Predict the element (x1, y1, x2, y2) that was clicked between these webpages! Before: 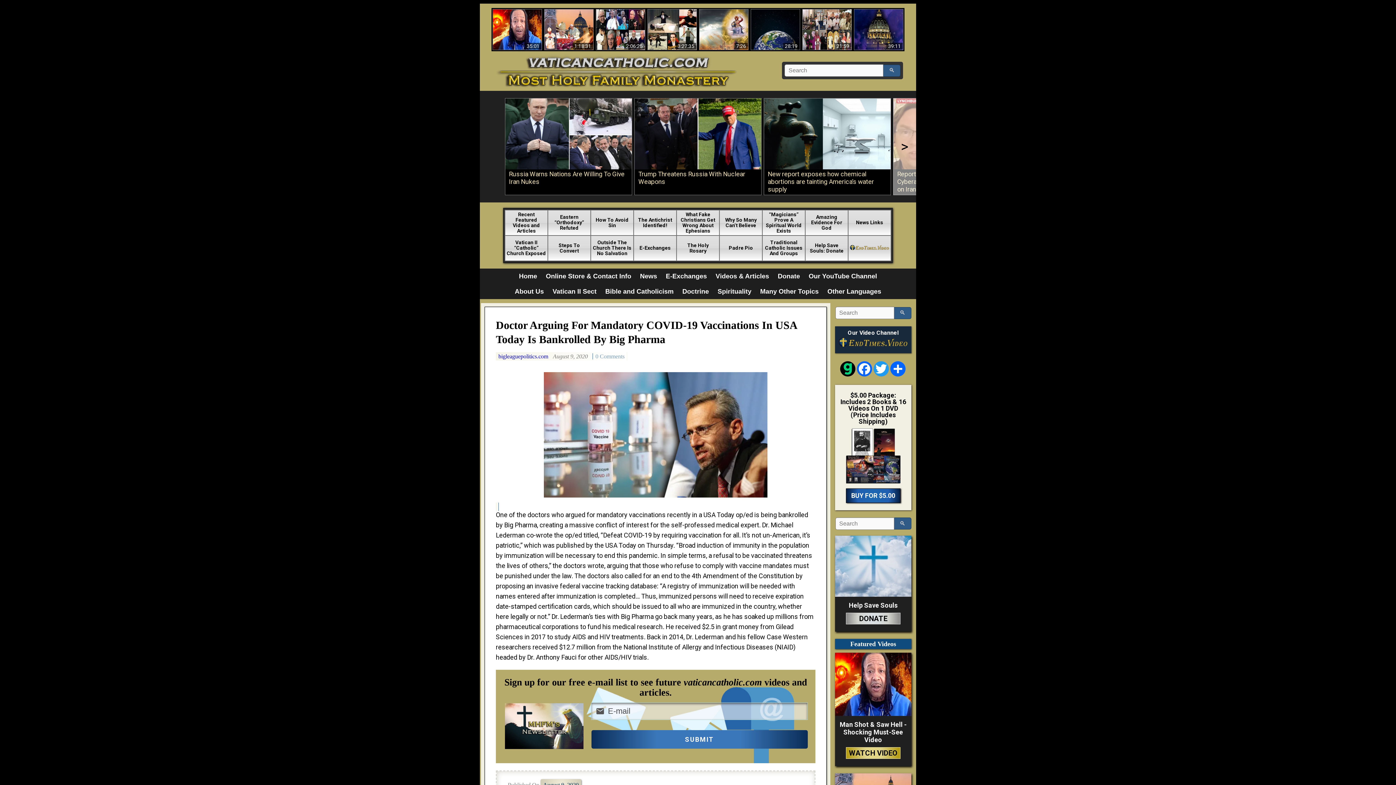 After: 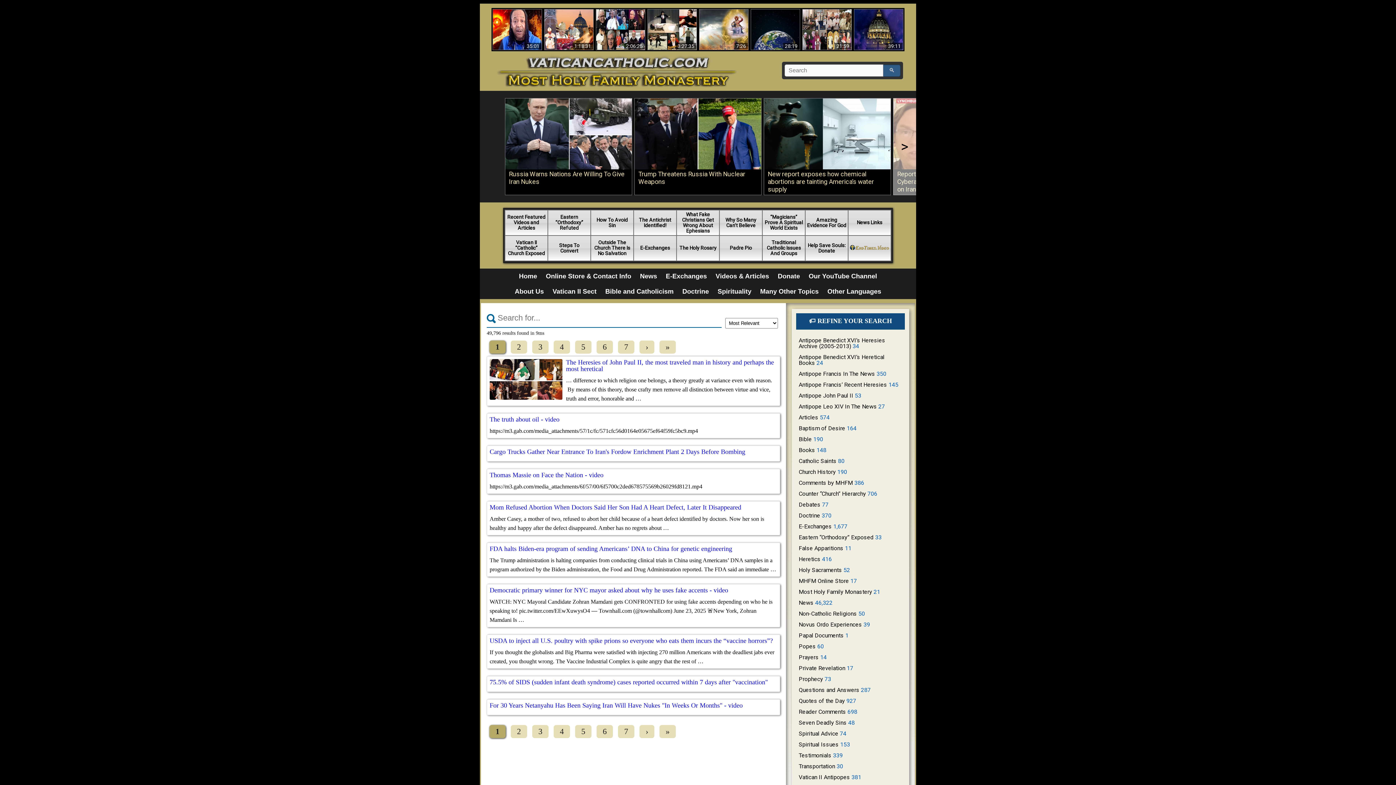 Action: bbox: (894, 517, 911, 529) label: 🔍